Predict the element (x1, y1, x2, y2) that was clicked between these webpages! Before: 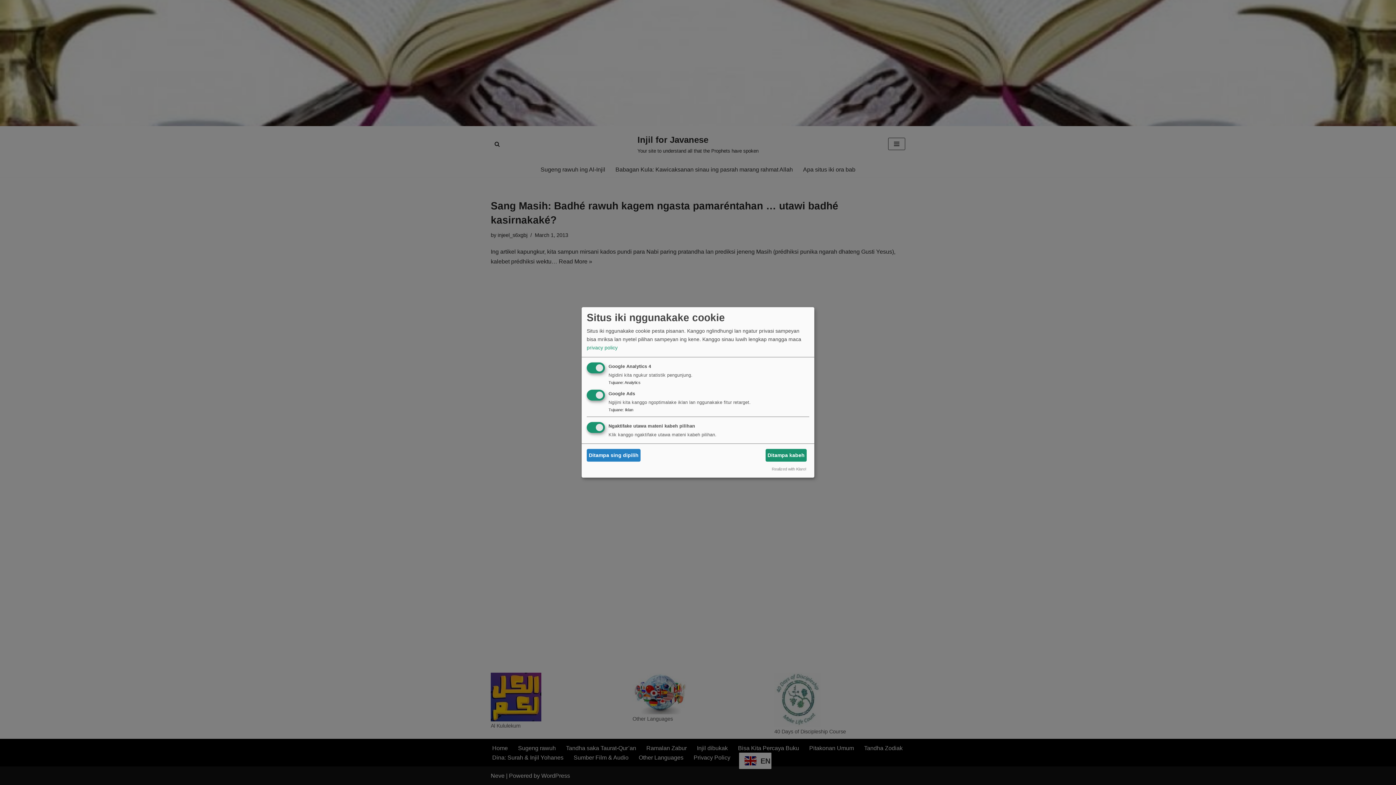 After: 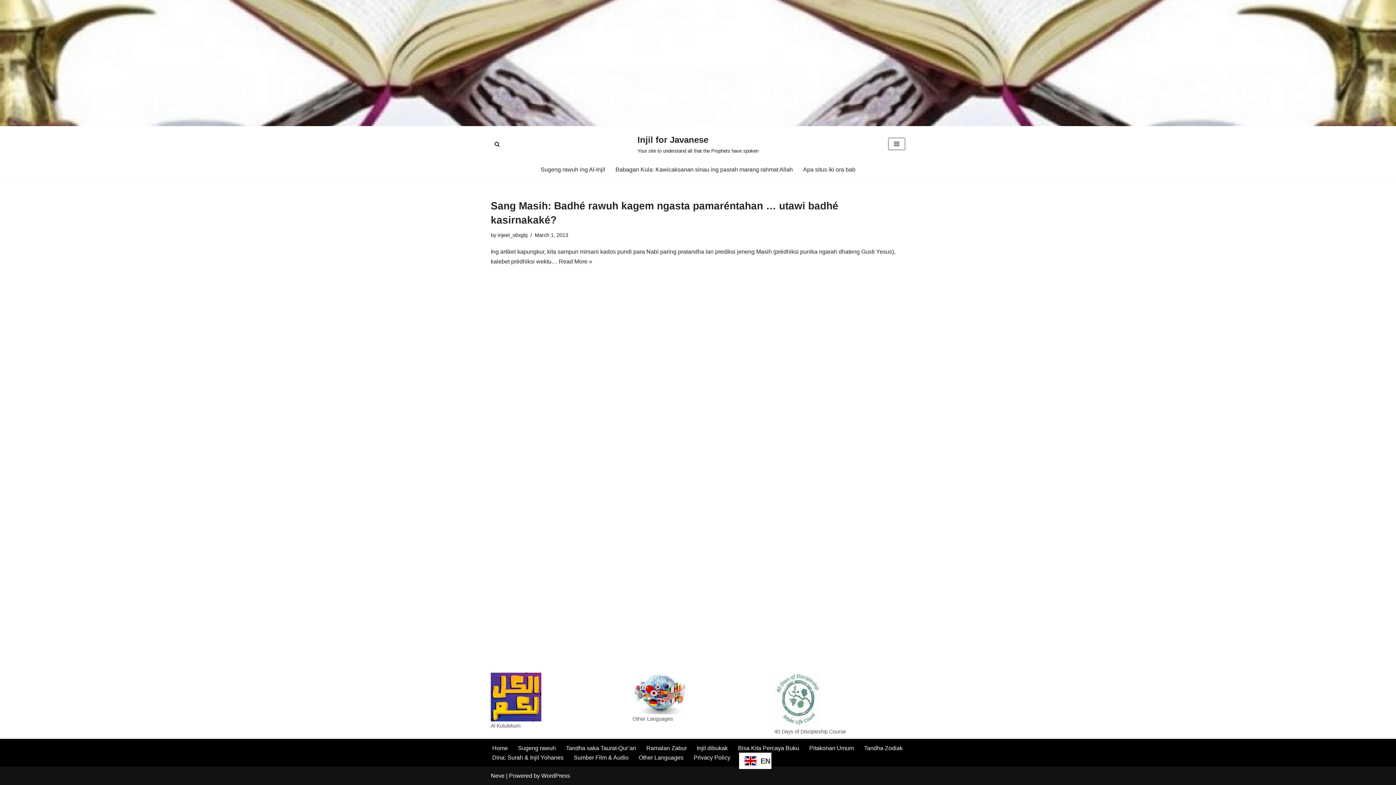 Action: label: Ditampa sing dipilih bbox: (586, 449, 640, 461)